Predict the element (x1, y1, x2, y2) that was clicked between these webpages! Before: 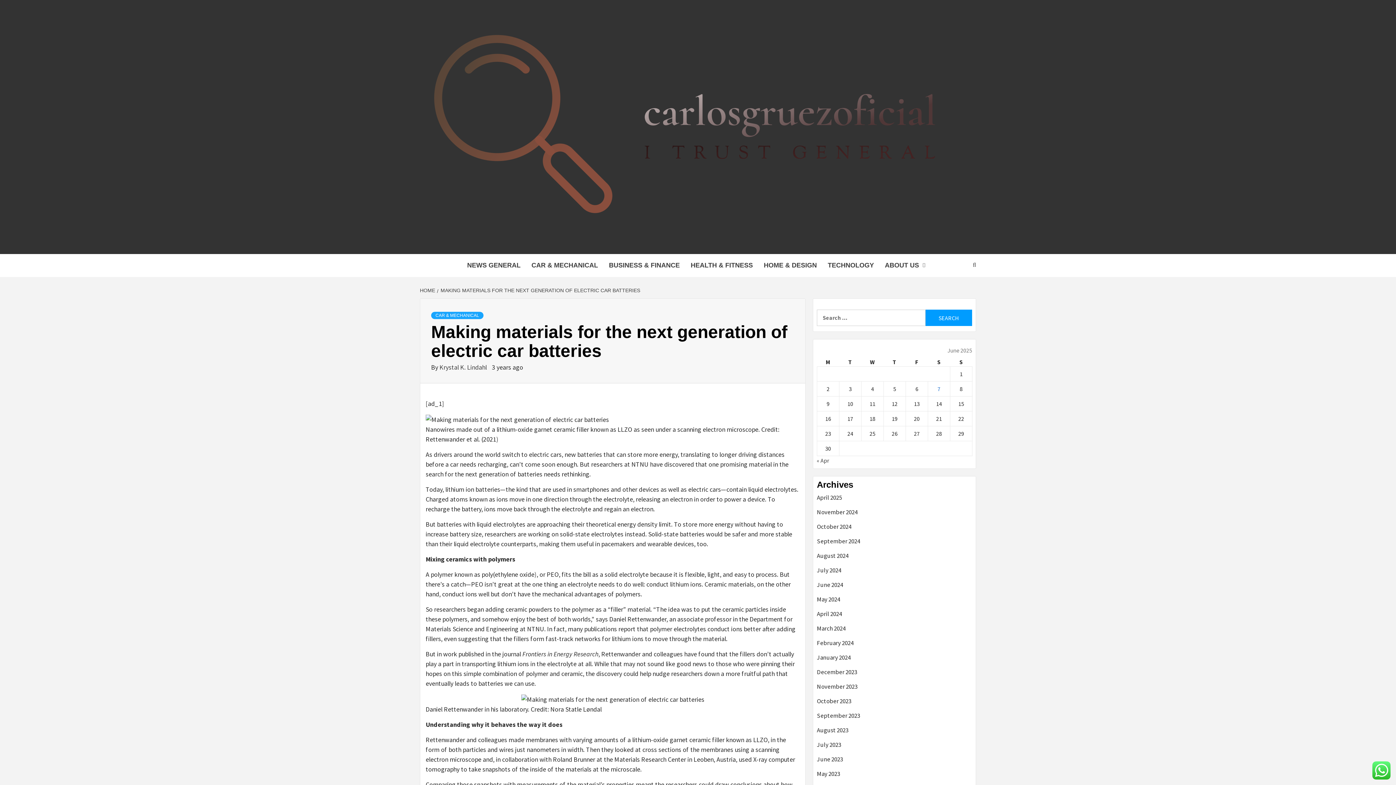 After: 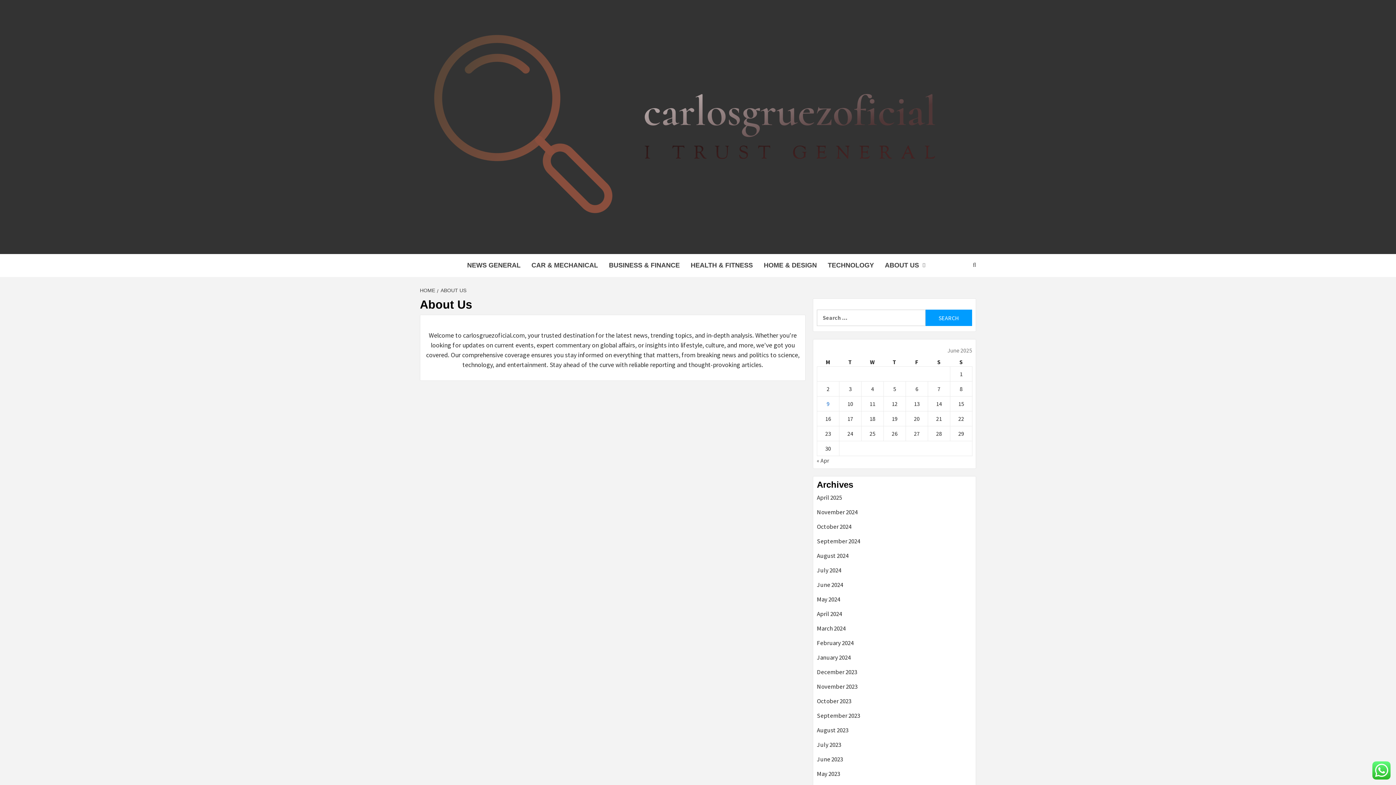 Action: bbox: (879, 254, 934, 277) label: ABOUT US